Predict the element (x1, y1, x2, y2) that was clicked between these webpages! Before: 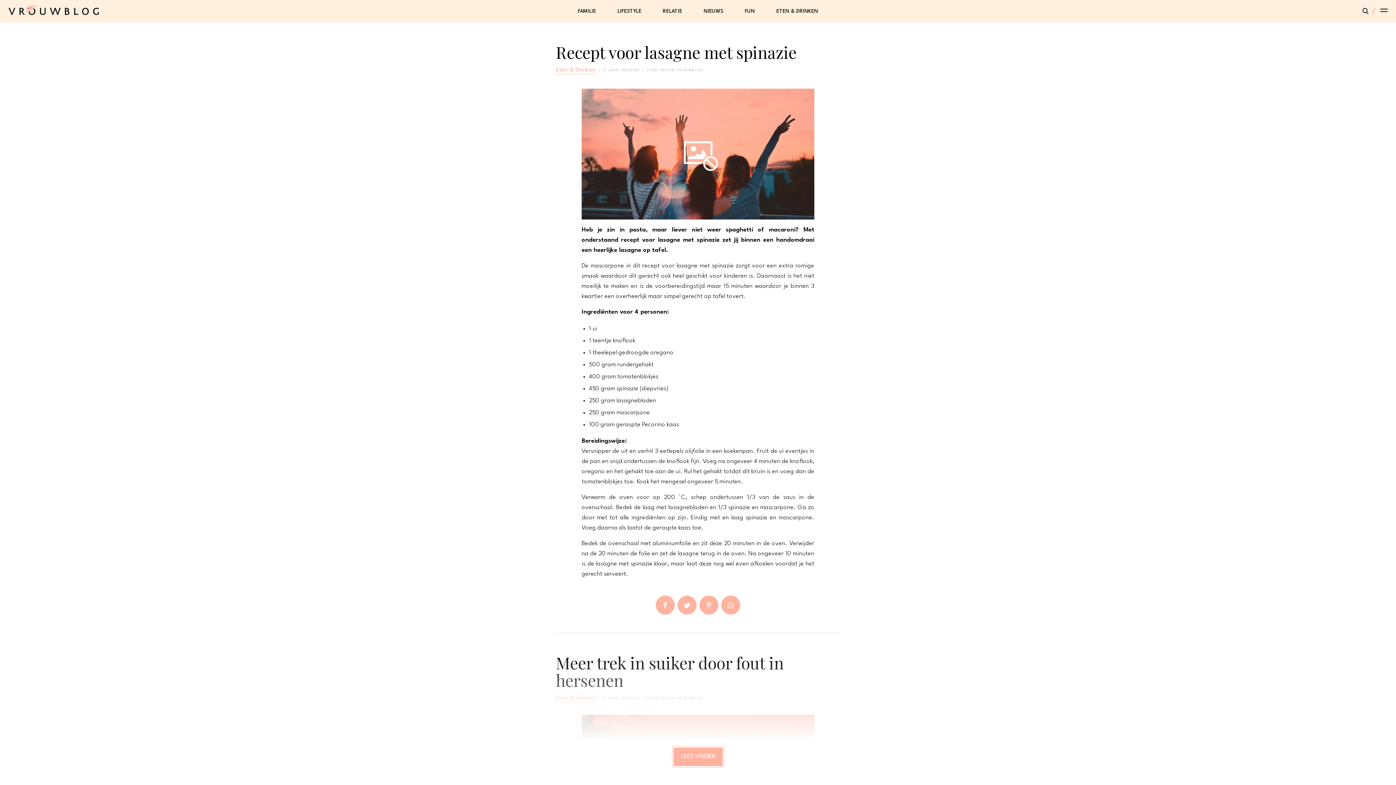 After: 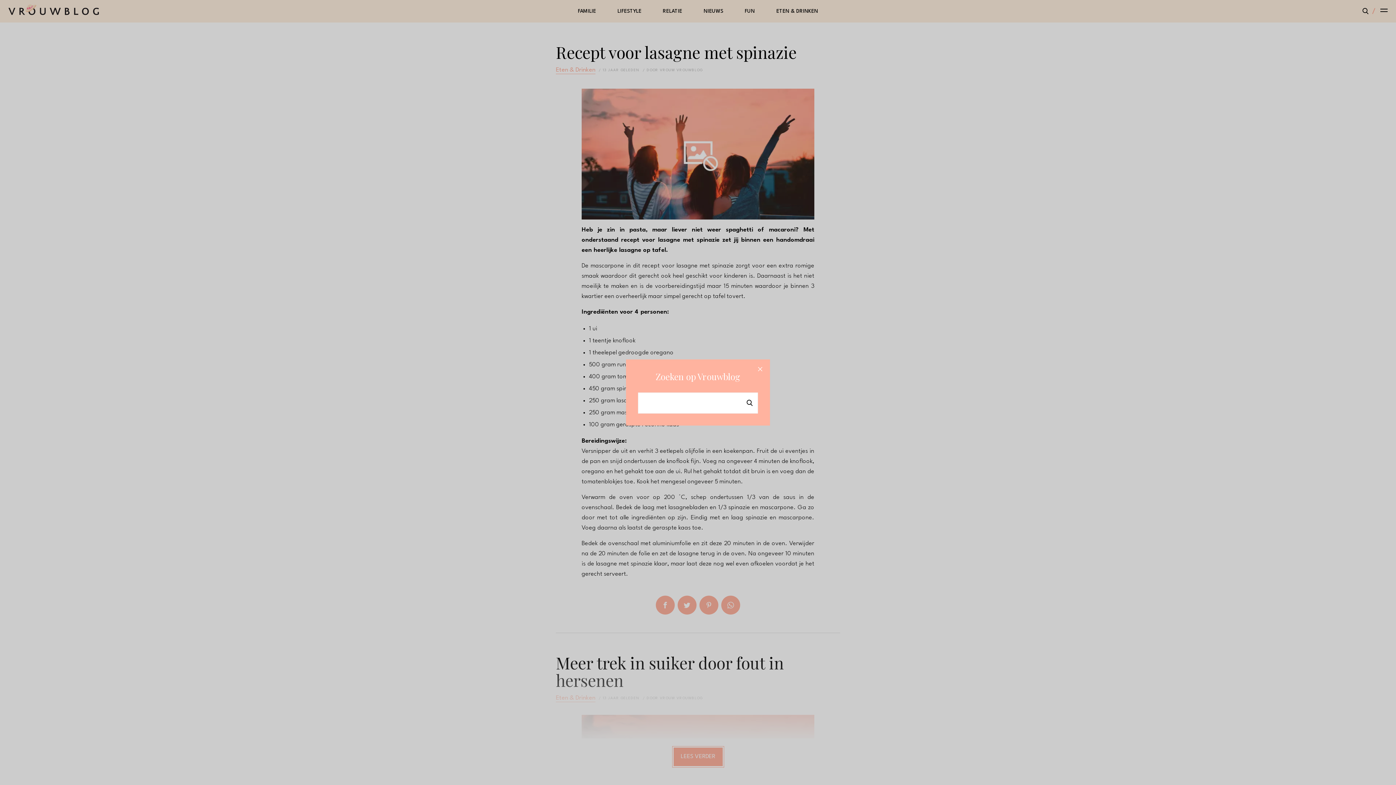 Action: bbox: (1359, 8, 1372, 14)